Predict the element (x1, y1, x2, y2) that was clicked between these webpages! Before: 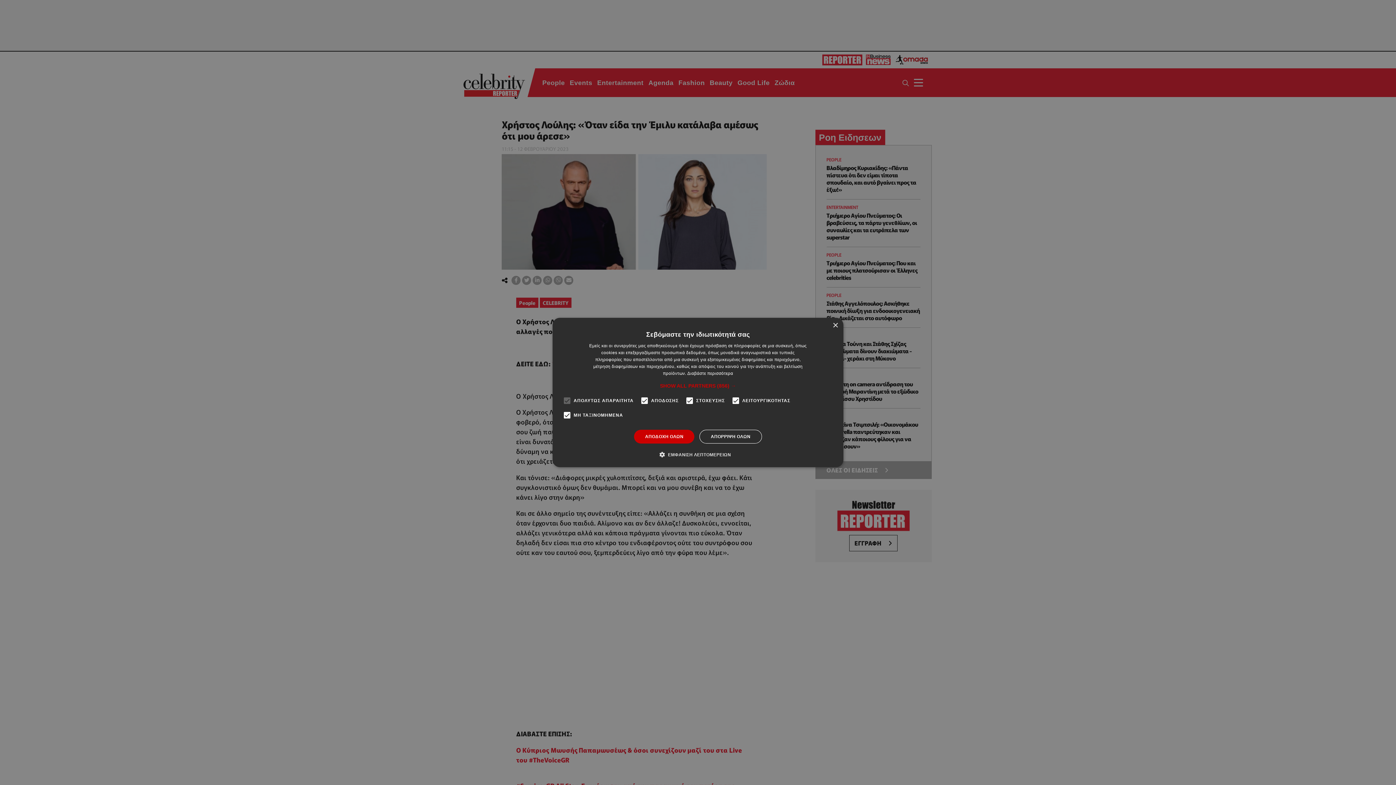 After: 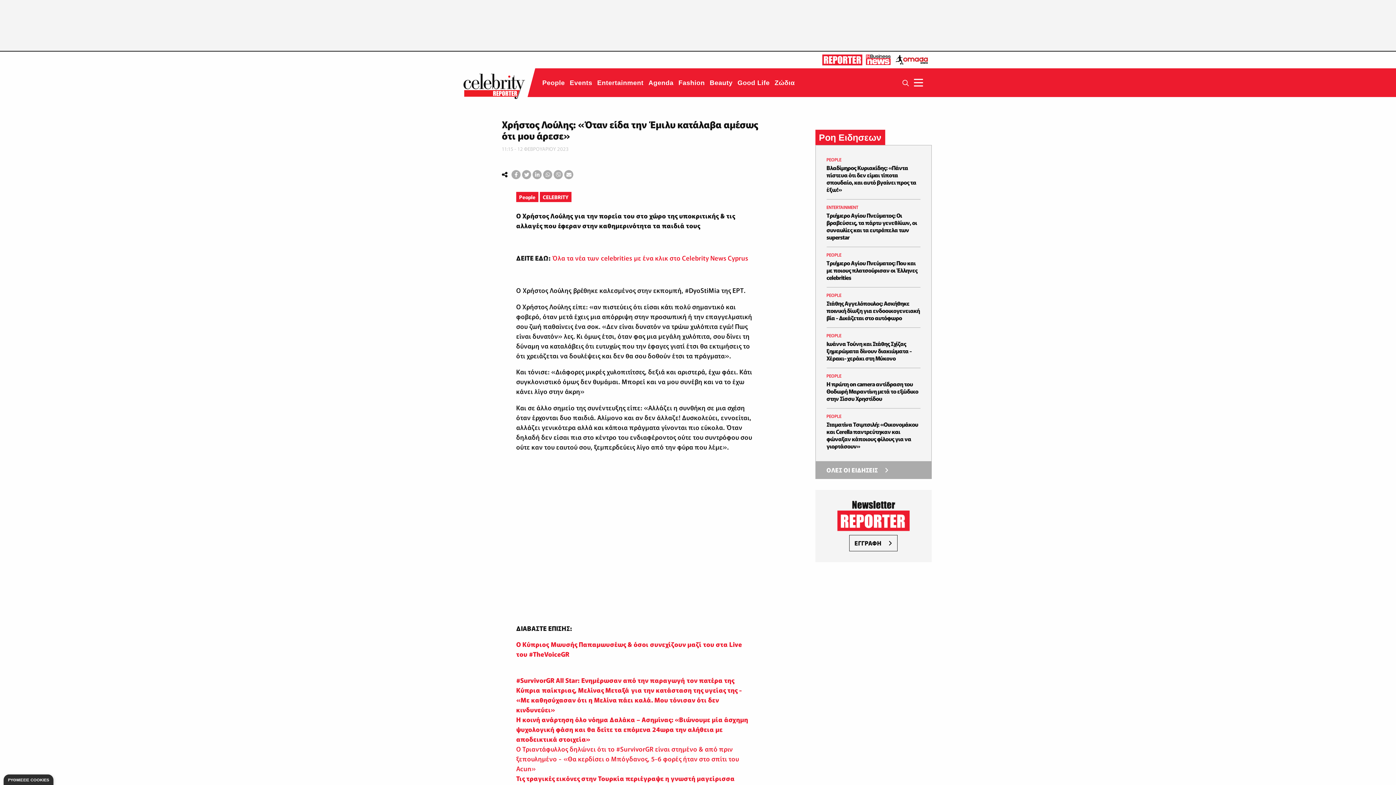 Action: bbox: (699, 430, 762, 443) label: ΑΠΟΡΡΙΨΗ ΟΛΩΝ